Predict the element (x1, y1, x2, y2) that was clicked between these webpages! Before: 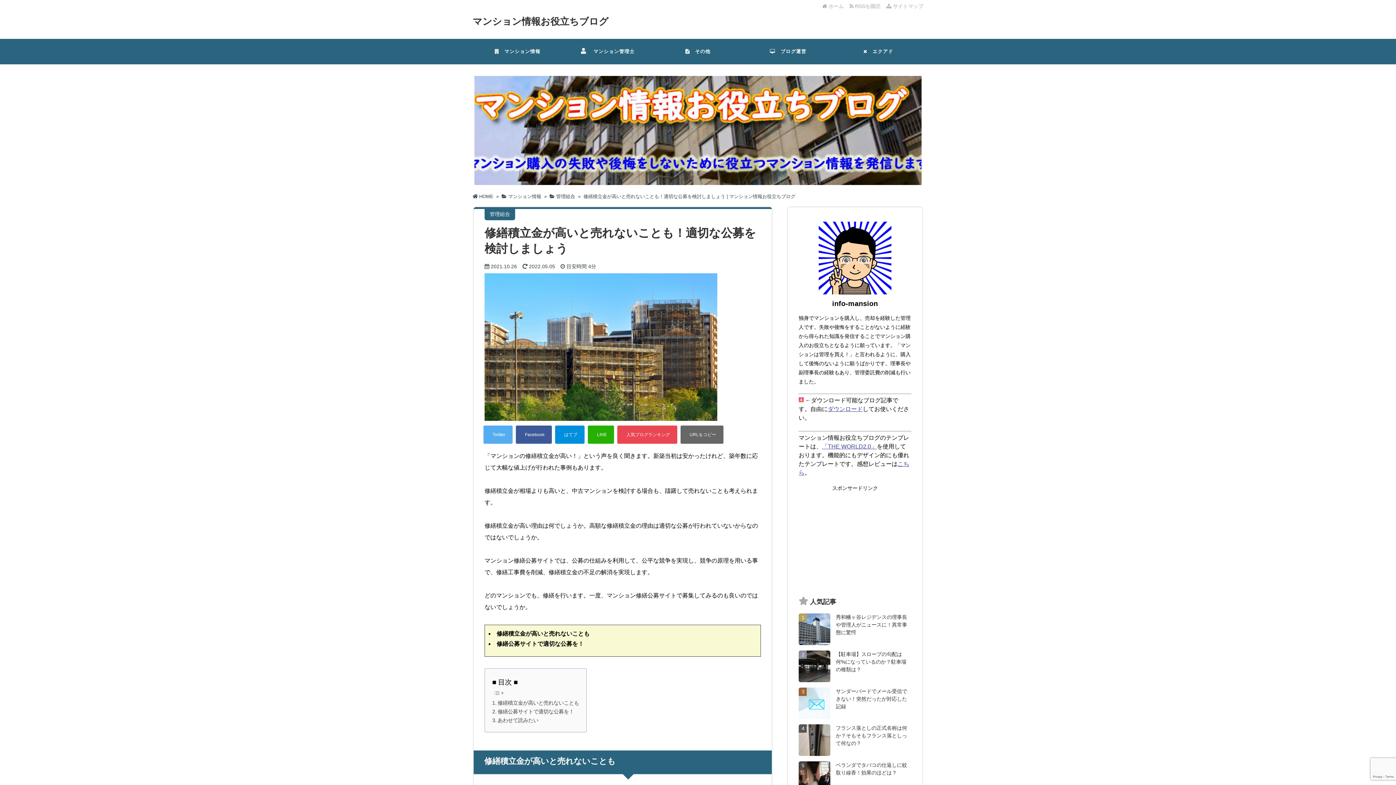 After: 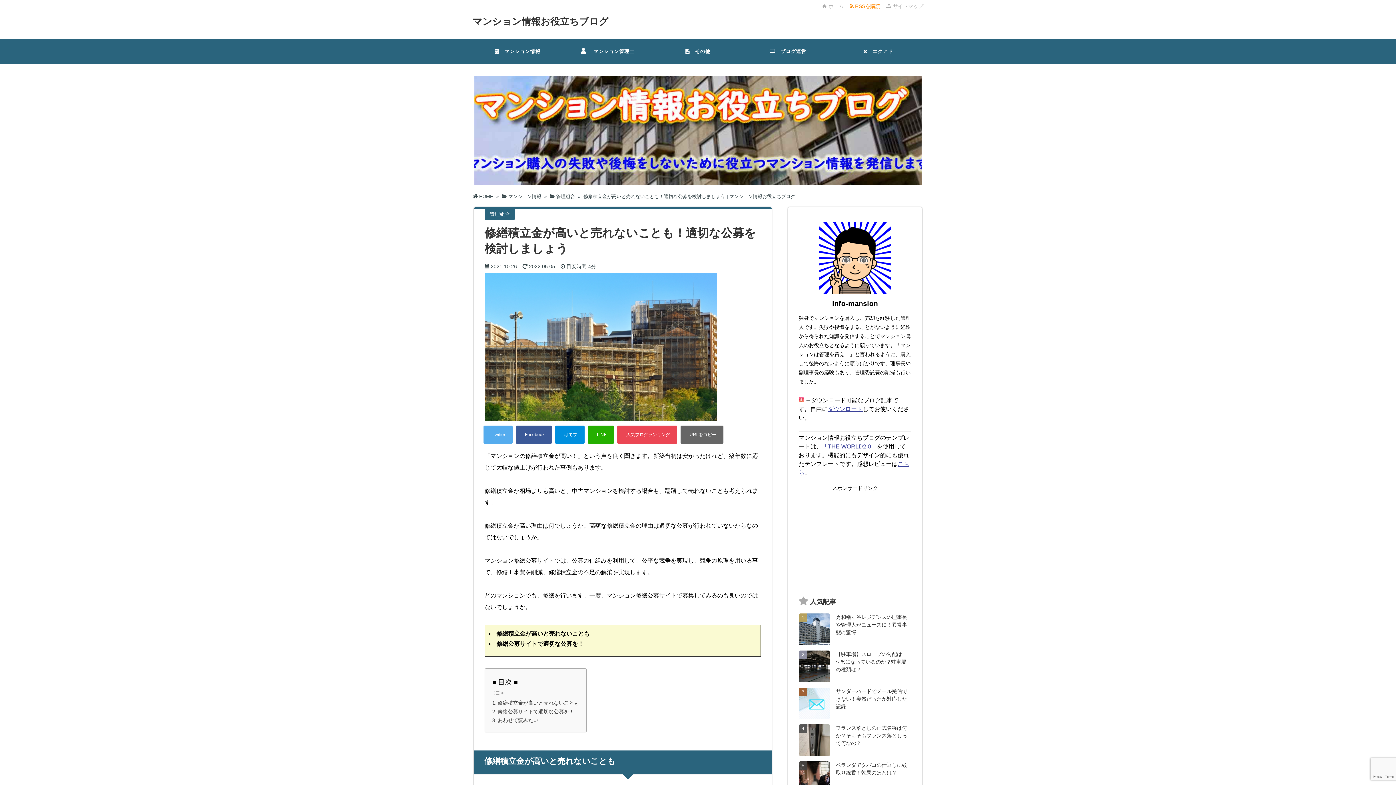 Action: bbox: (849, 3, 883, 9) label:  RSSを購読  